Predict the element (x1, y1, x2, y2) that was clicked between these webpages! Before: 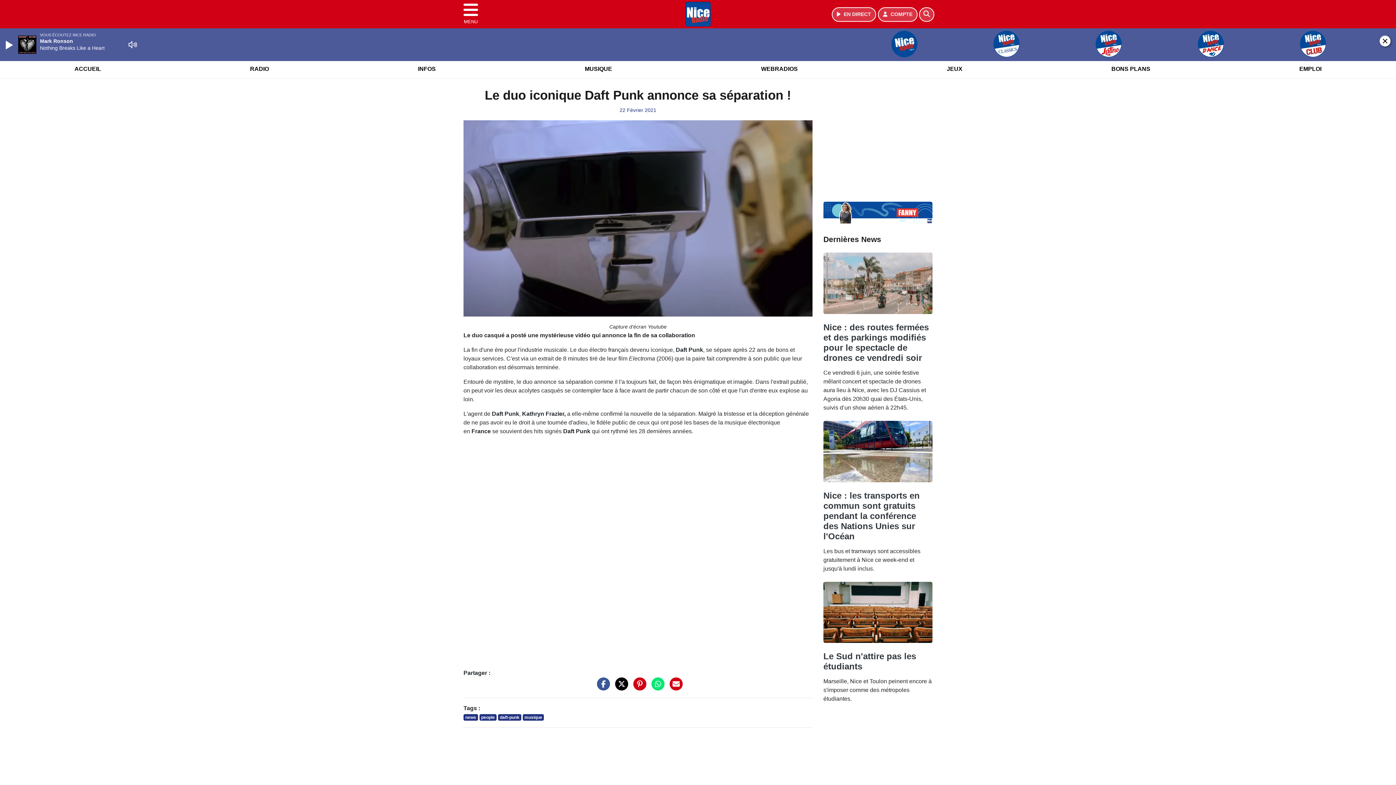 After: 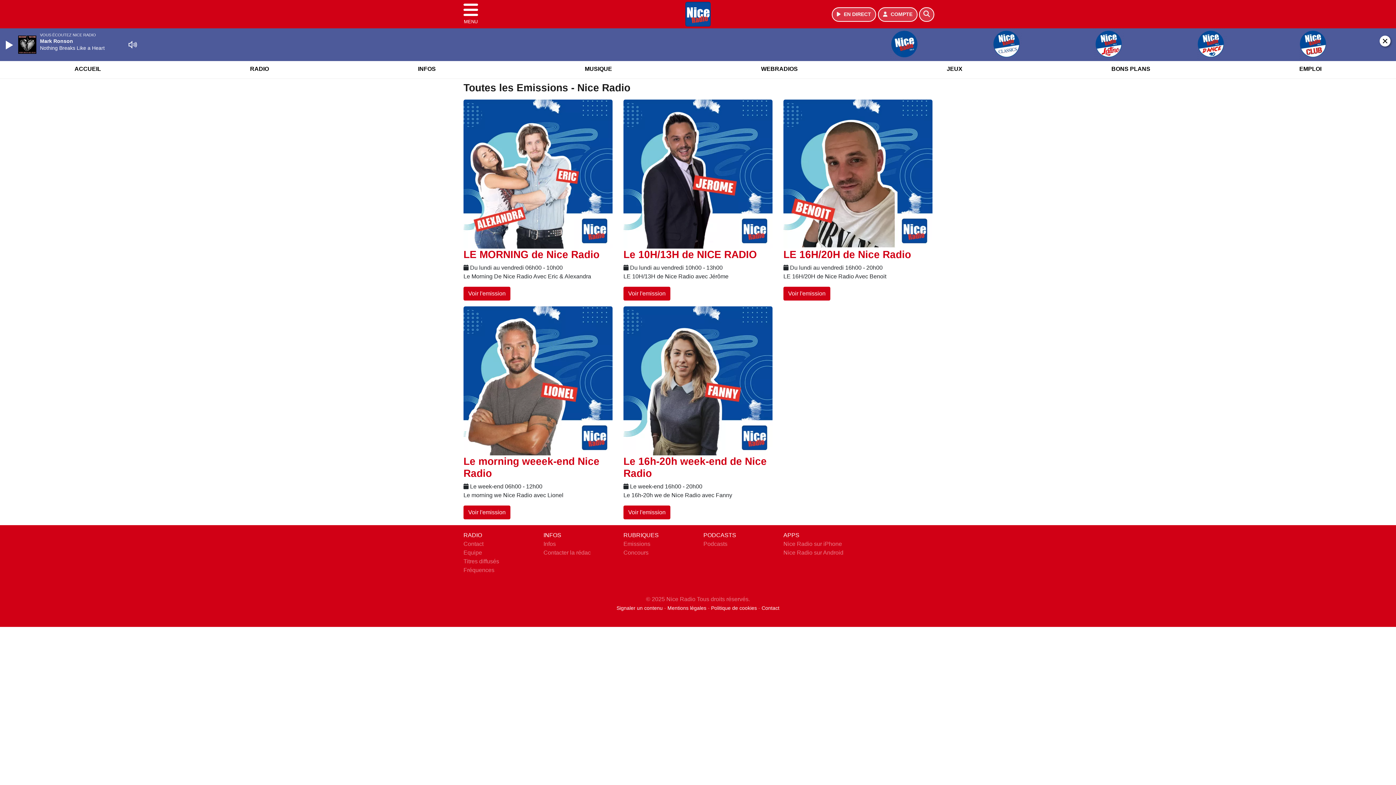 Action: label: RADIO bbox: (245, 59, 273, 78)